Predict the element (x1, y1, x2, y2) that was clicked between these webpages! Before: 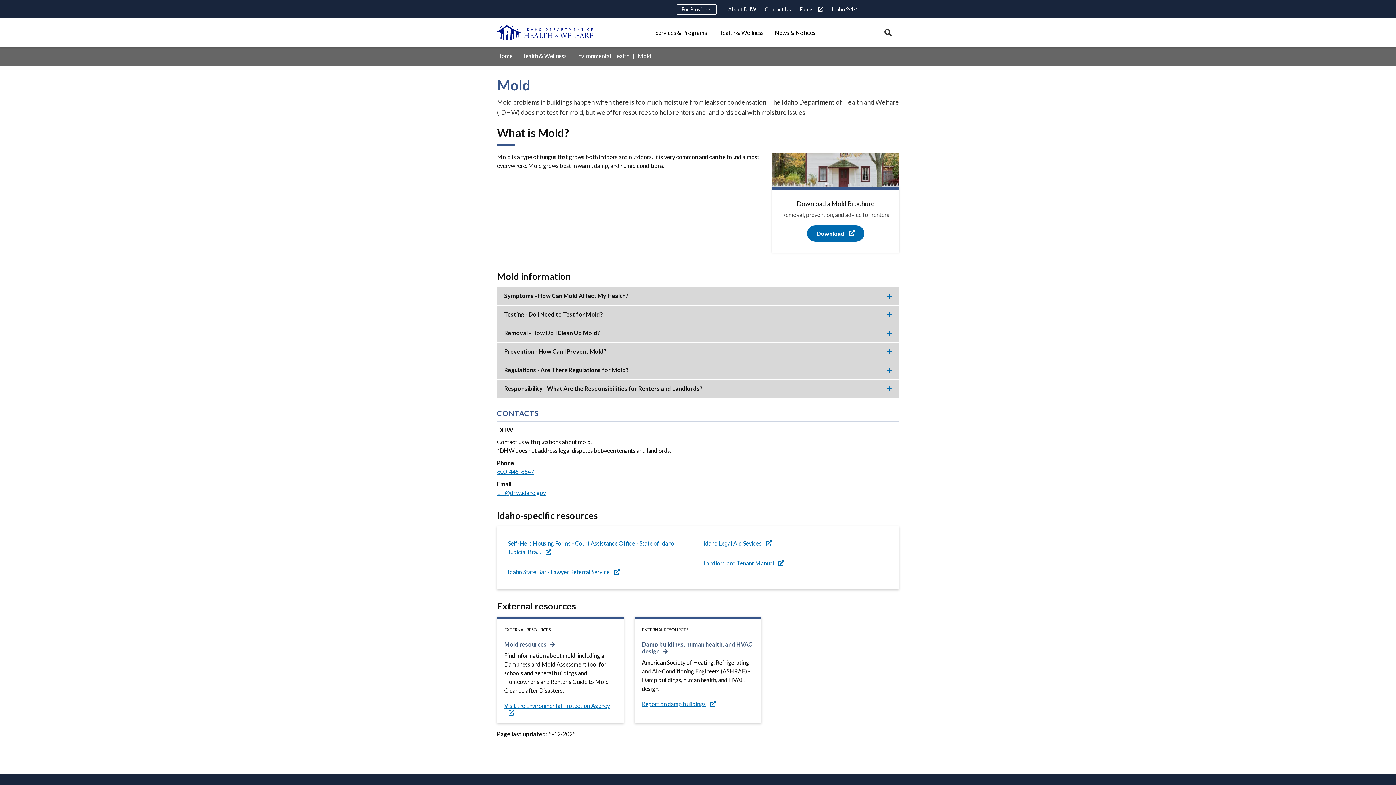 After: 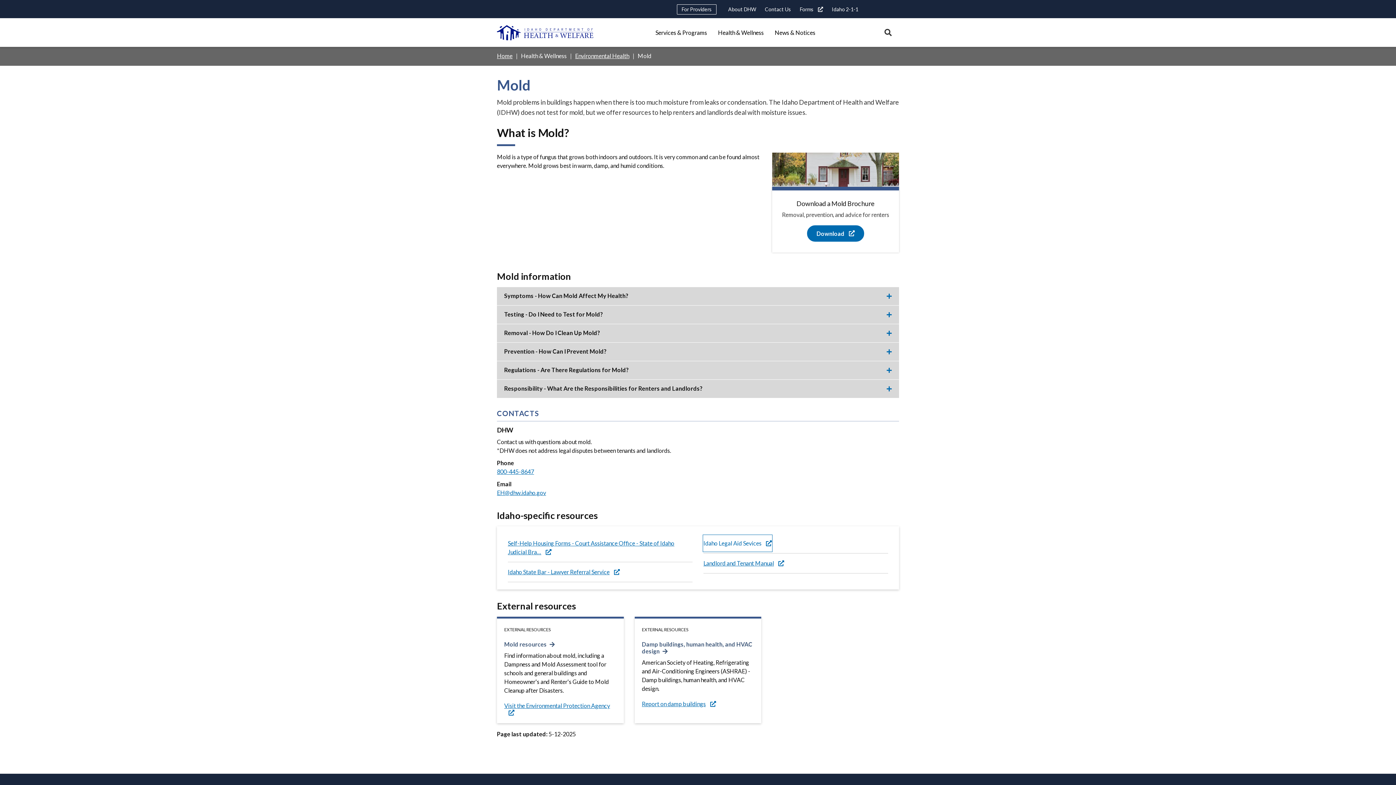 Action: label: (link is external) bbox: (703, 535, 772, 551)